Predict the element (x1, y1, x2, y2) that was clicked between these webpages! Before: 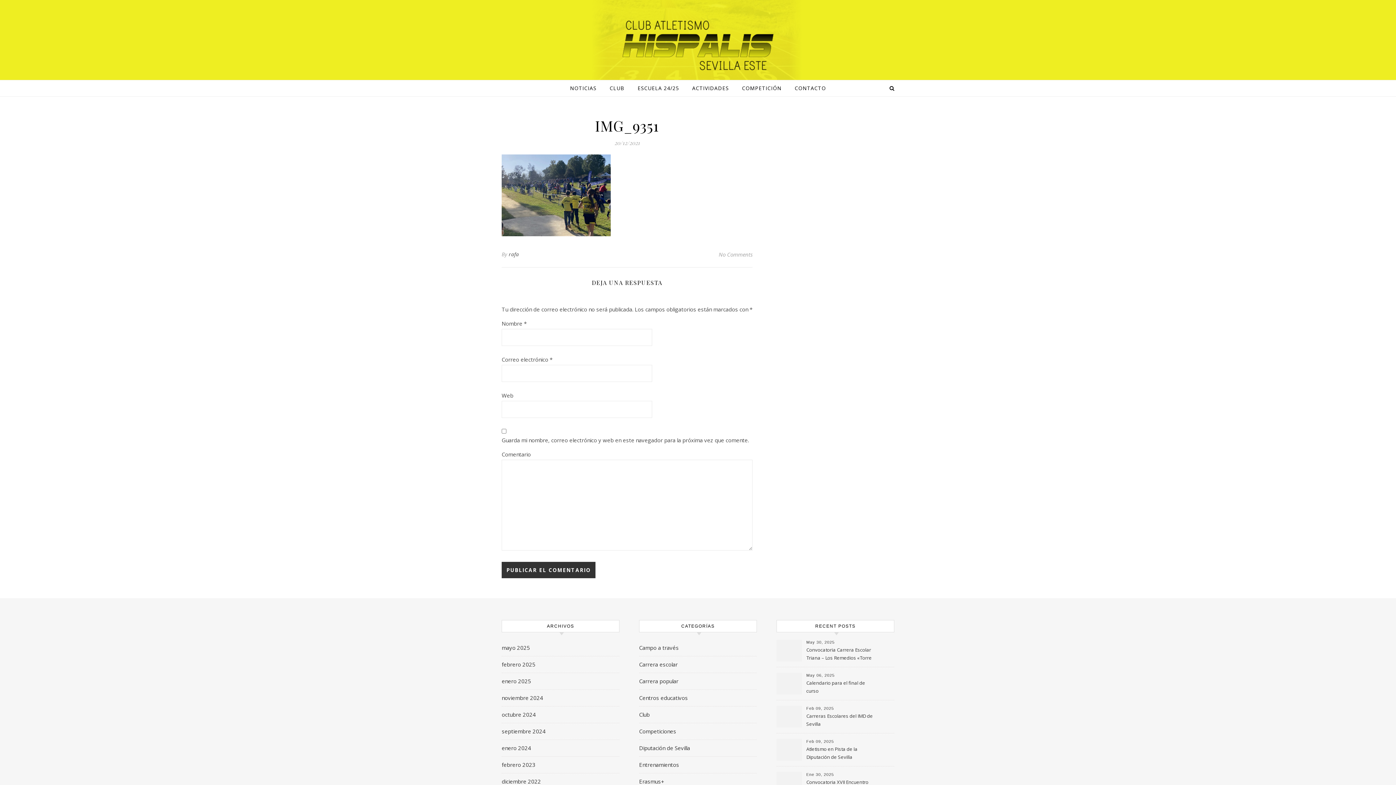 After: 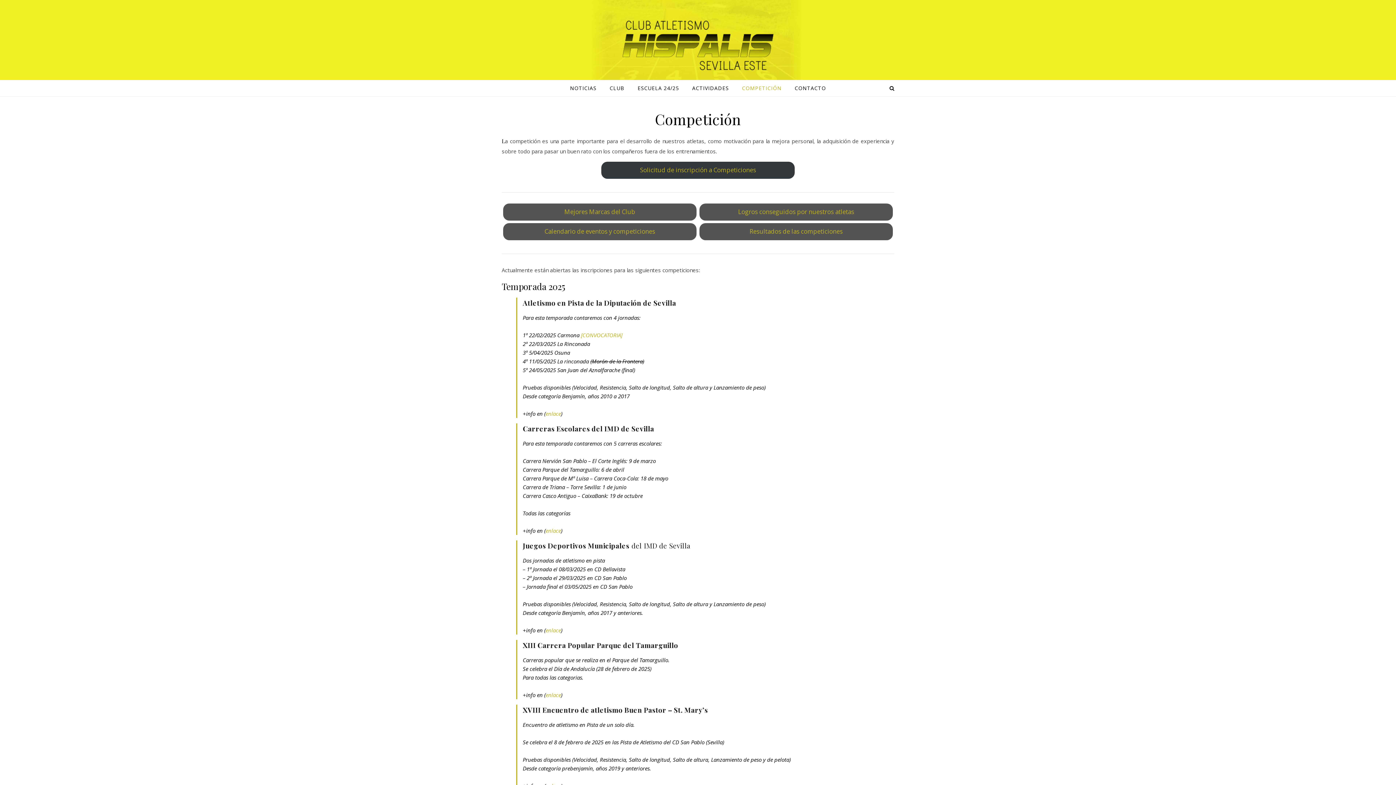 Action: bbox: (736, 80, 787, 96) label: COMPETICIÓN